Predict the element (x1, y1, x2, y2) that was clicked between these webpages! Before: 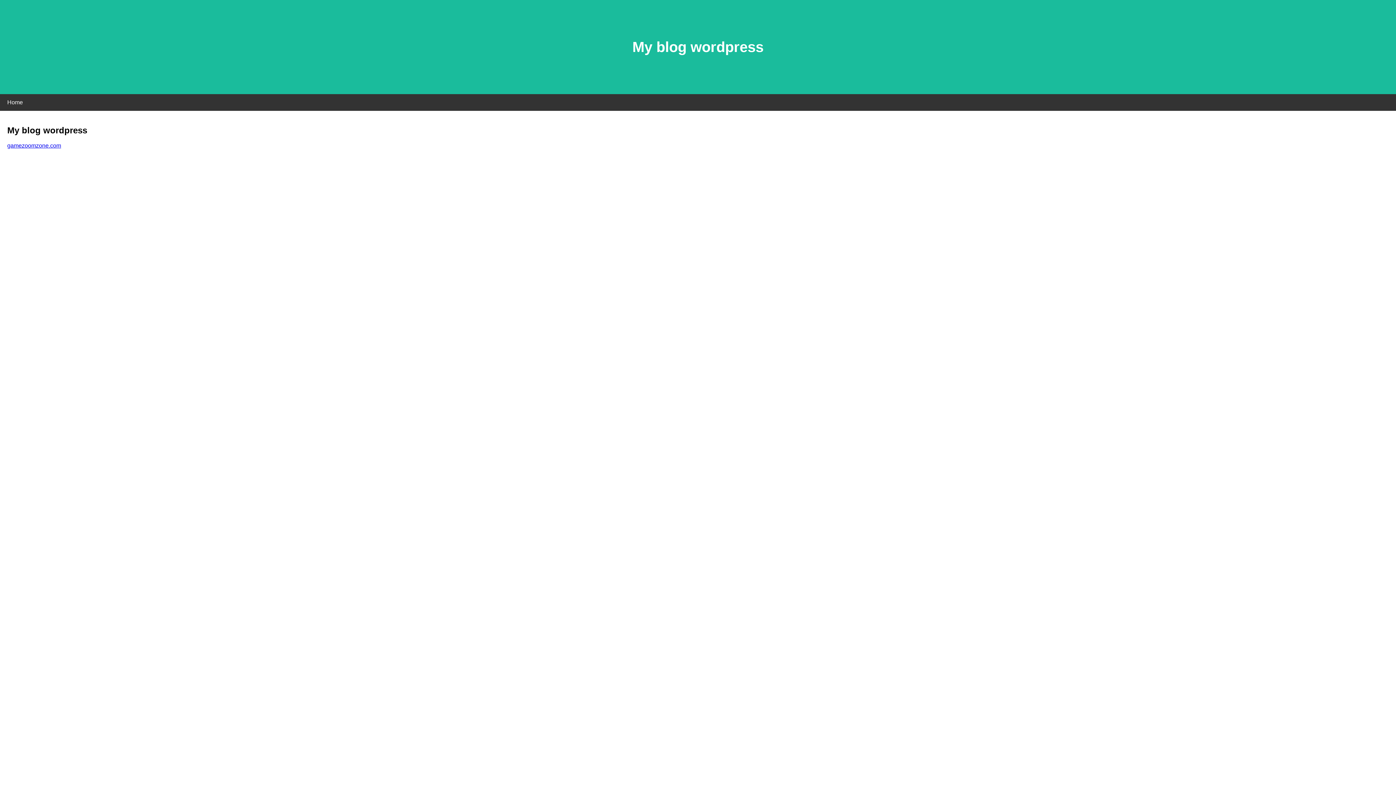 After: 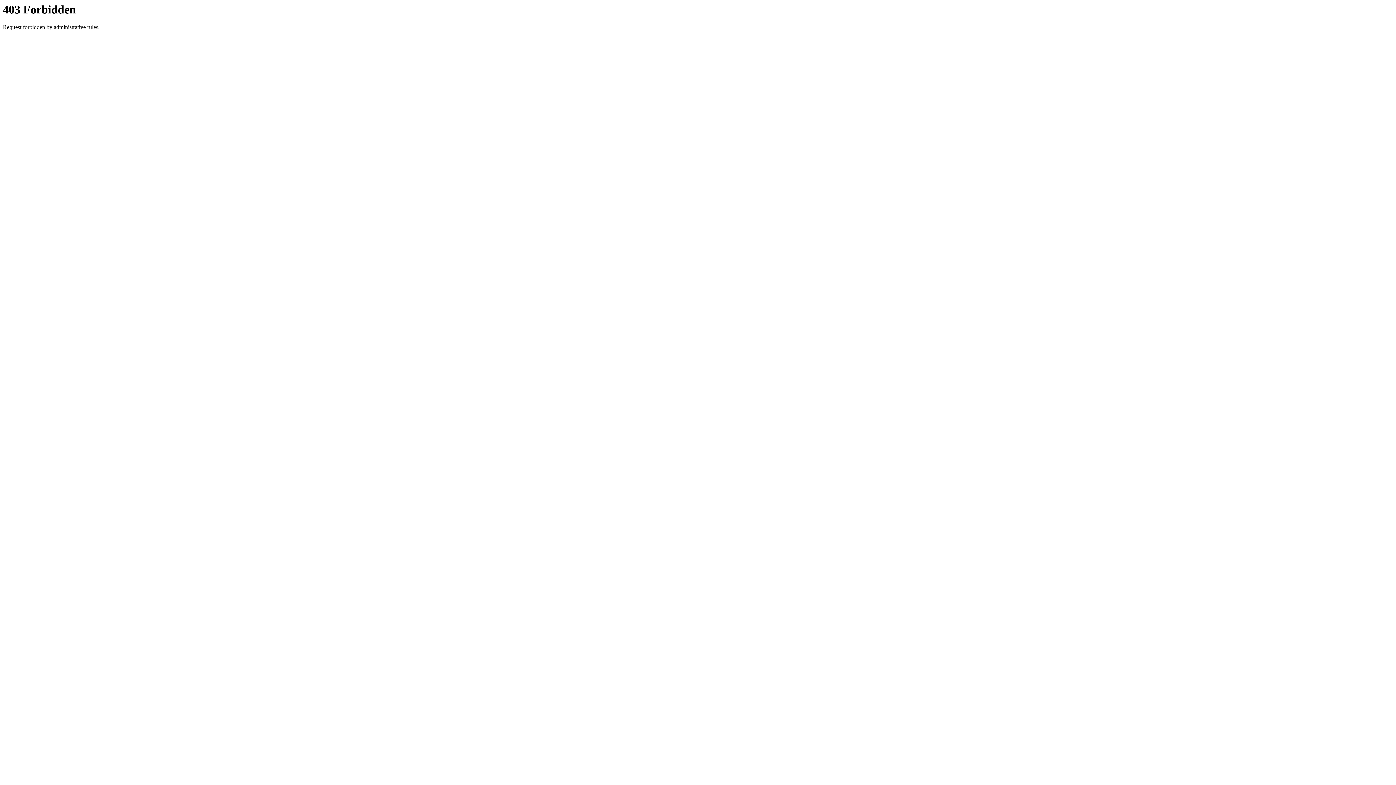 Action: label: gamezoomzone.com bbox: (7, 142, 61, 148)